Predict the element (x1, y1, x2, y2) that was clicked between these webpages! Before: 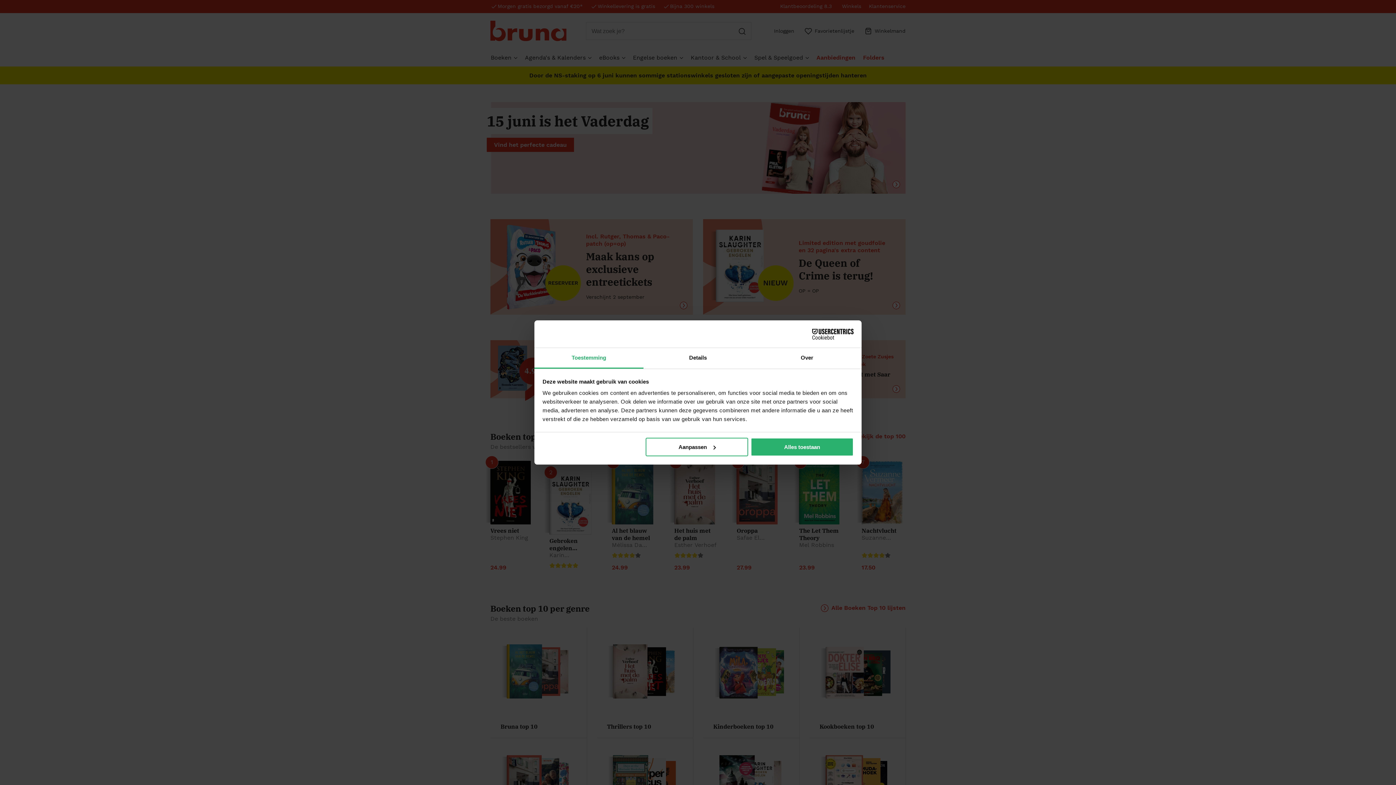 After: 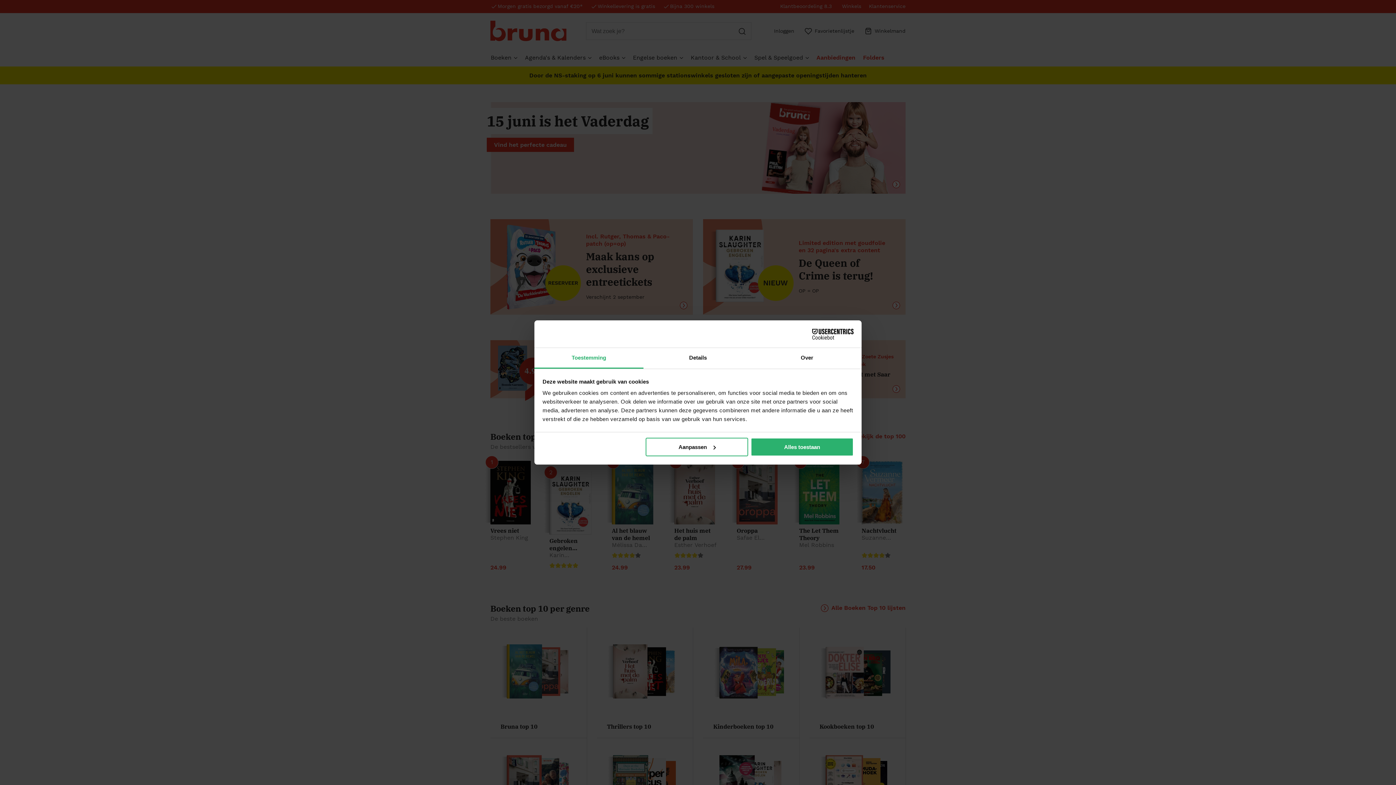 Action: bbox: (534, 348, 643, 368) label: Toestemming